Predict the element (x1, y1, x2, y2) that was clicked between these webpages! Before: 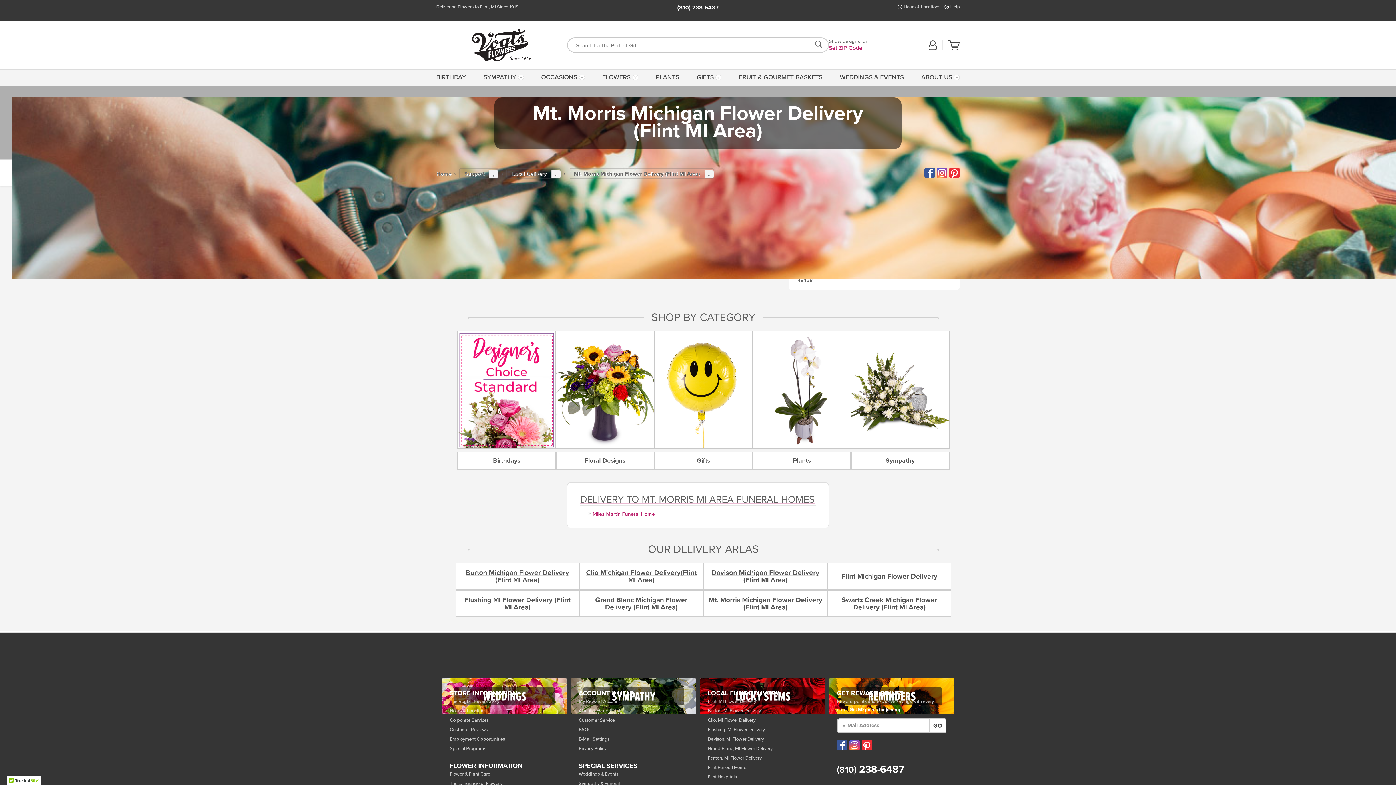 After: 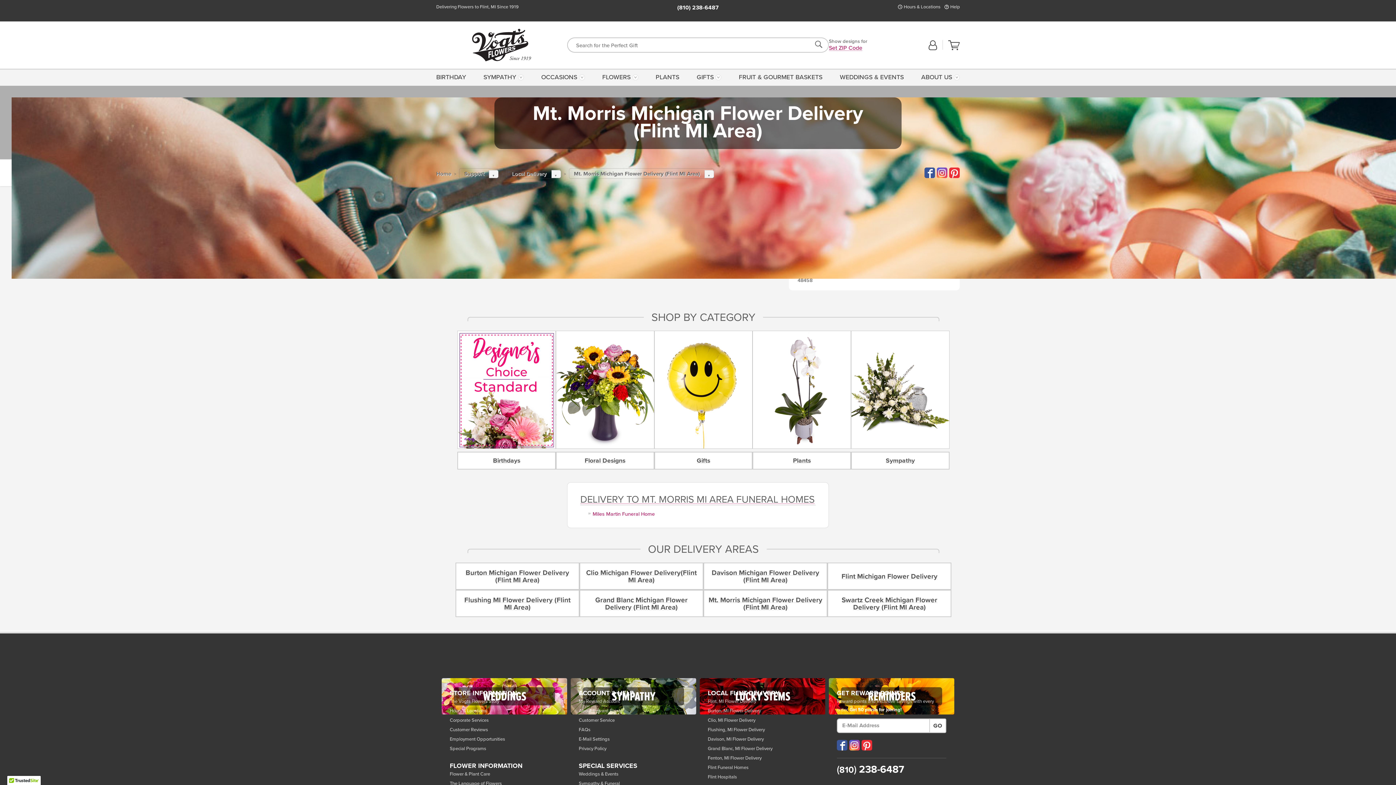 Action: label: 810 238-6487 bbox: (837, 761, 946, 777)